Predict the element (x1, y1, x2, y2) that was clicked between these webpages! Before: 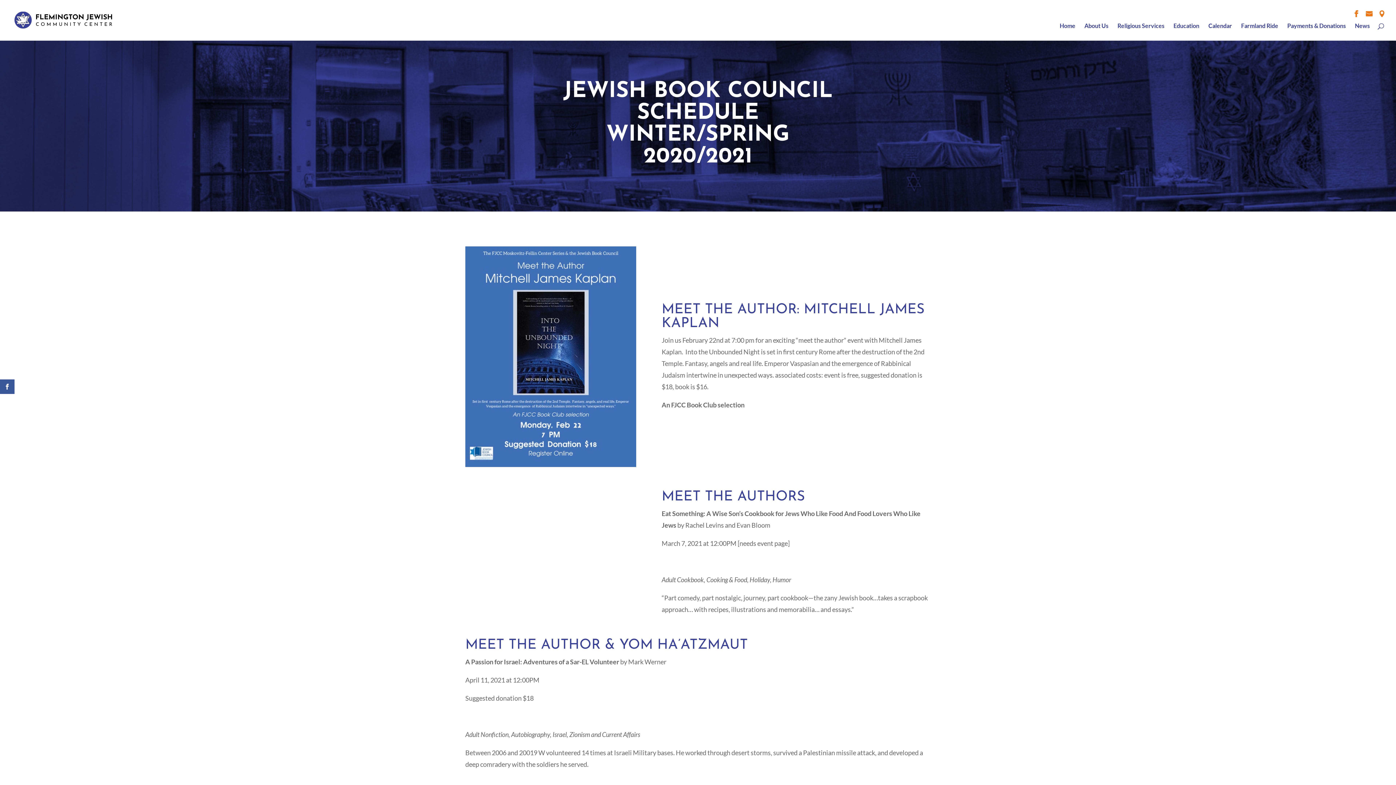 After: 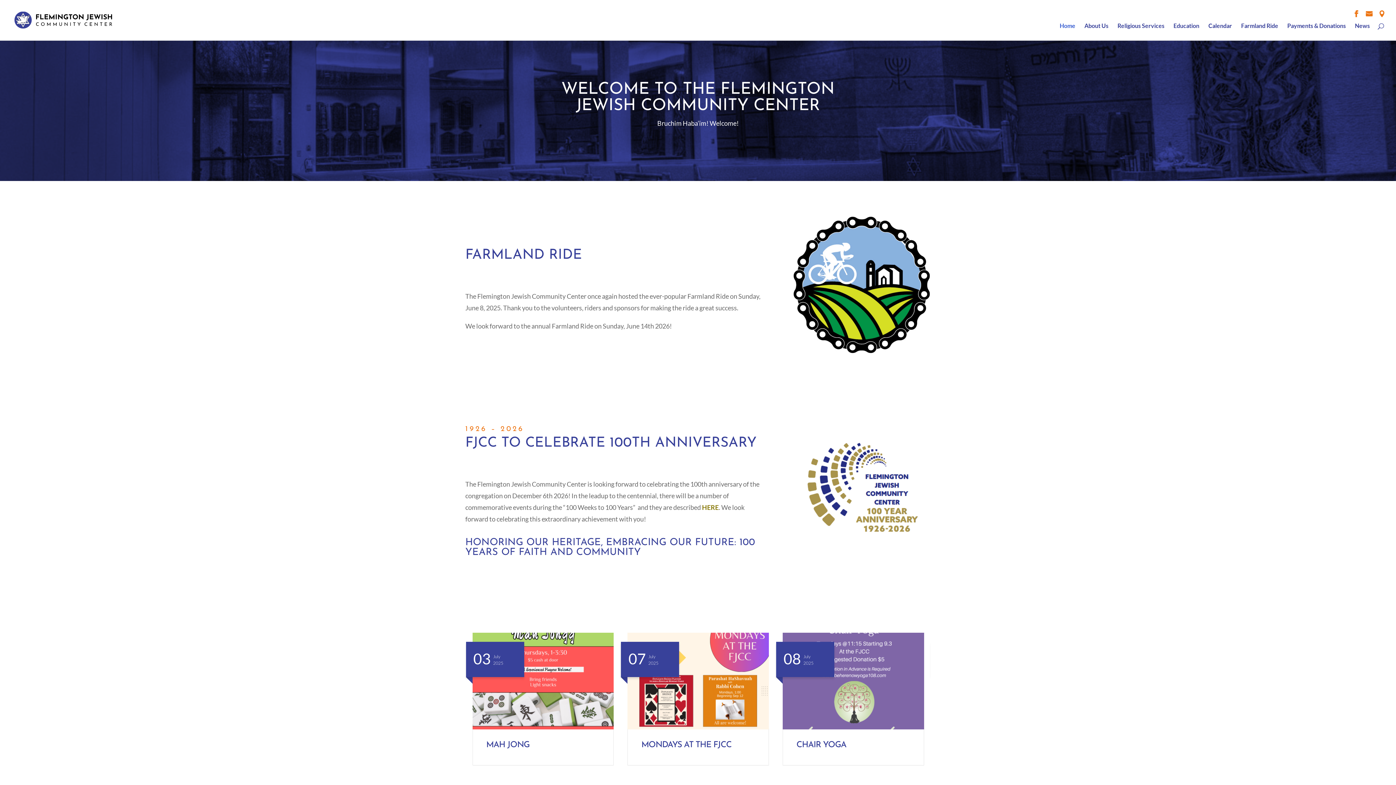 Action: label: Home bbox: (1060, 23, 1075, 40)